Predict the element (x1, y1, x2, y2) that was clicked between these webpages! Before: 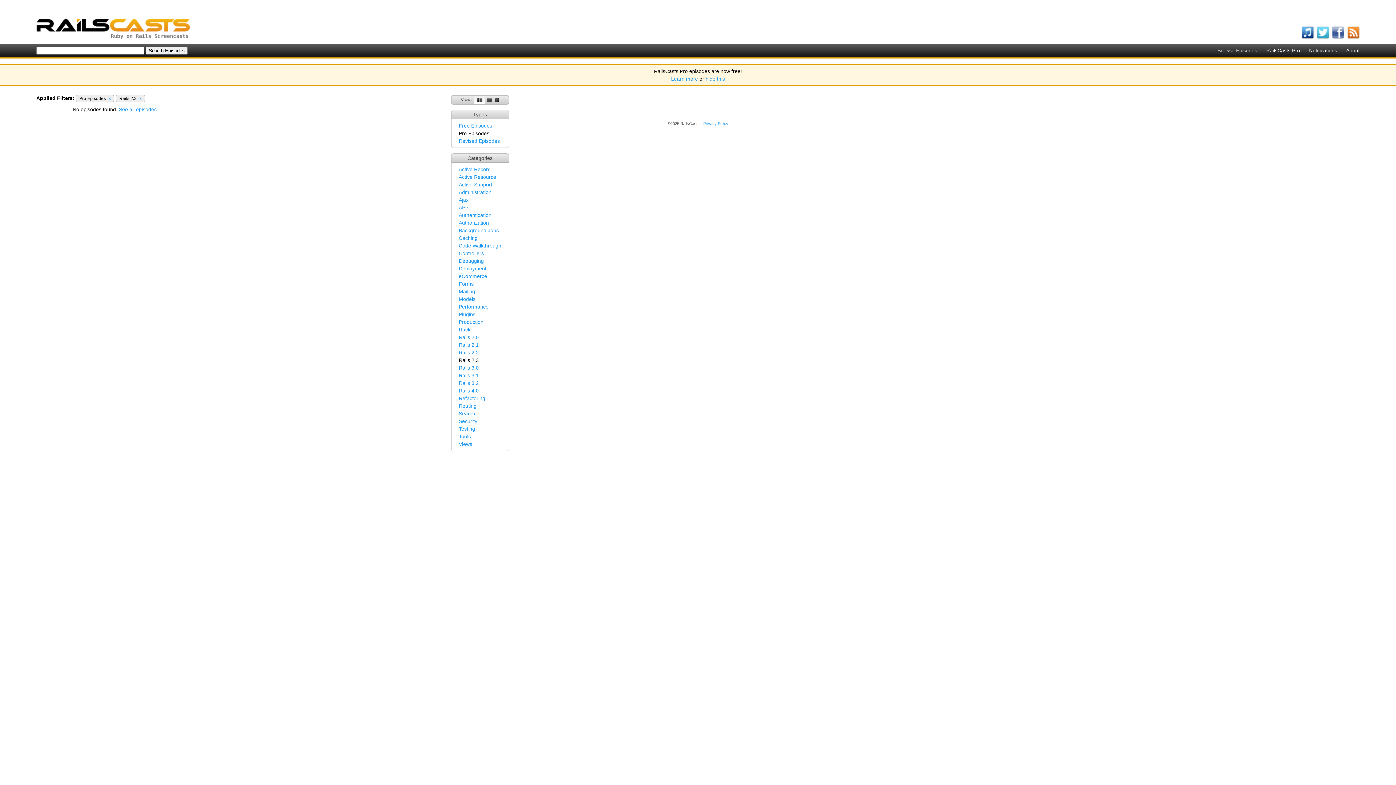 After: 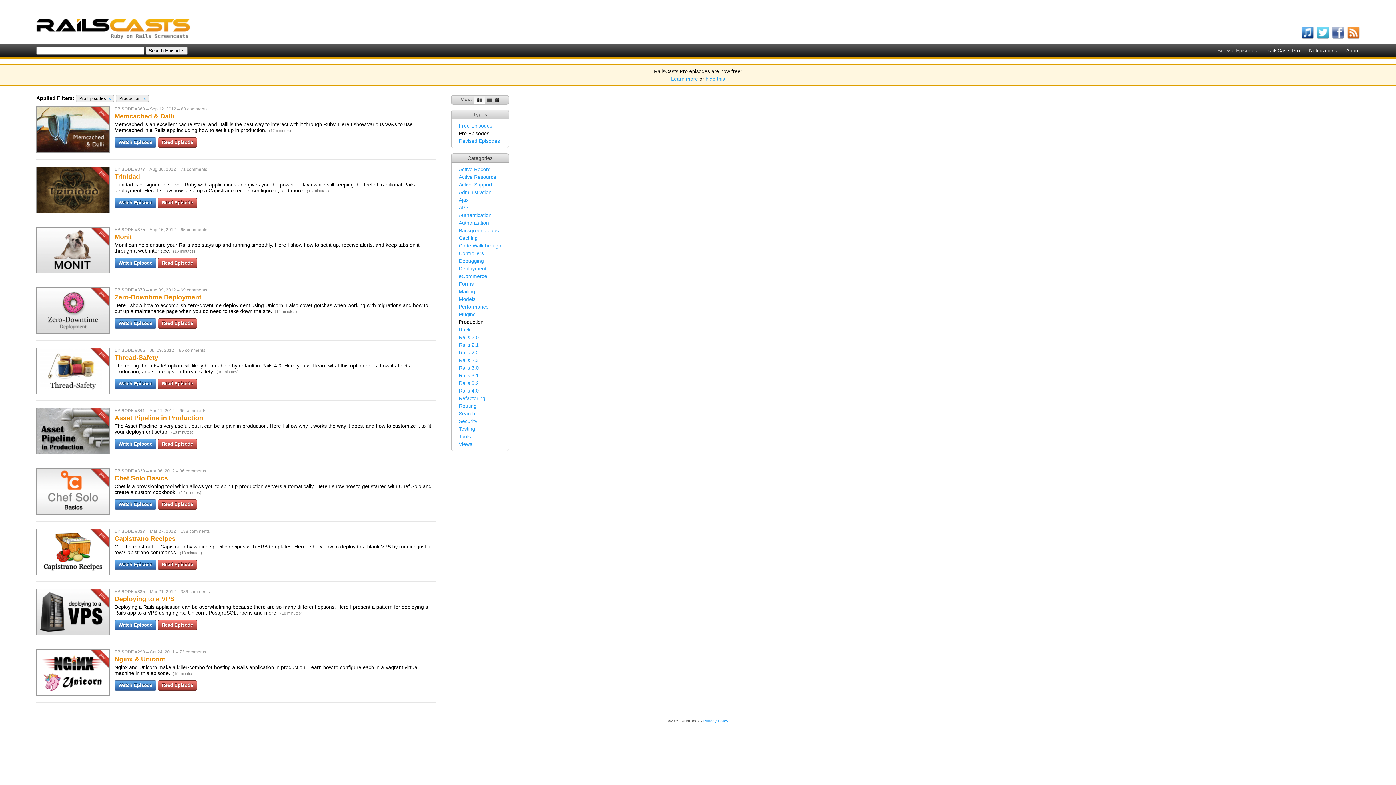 Action: label: Production bbox: (458, 319, 483, 325)